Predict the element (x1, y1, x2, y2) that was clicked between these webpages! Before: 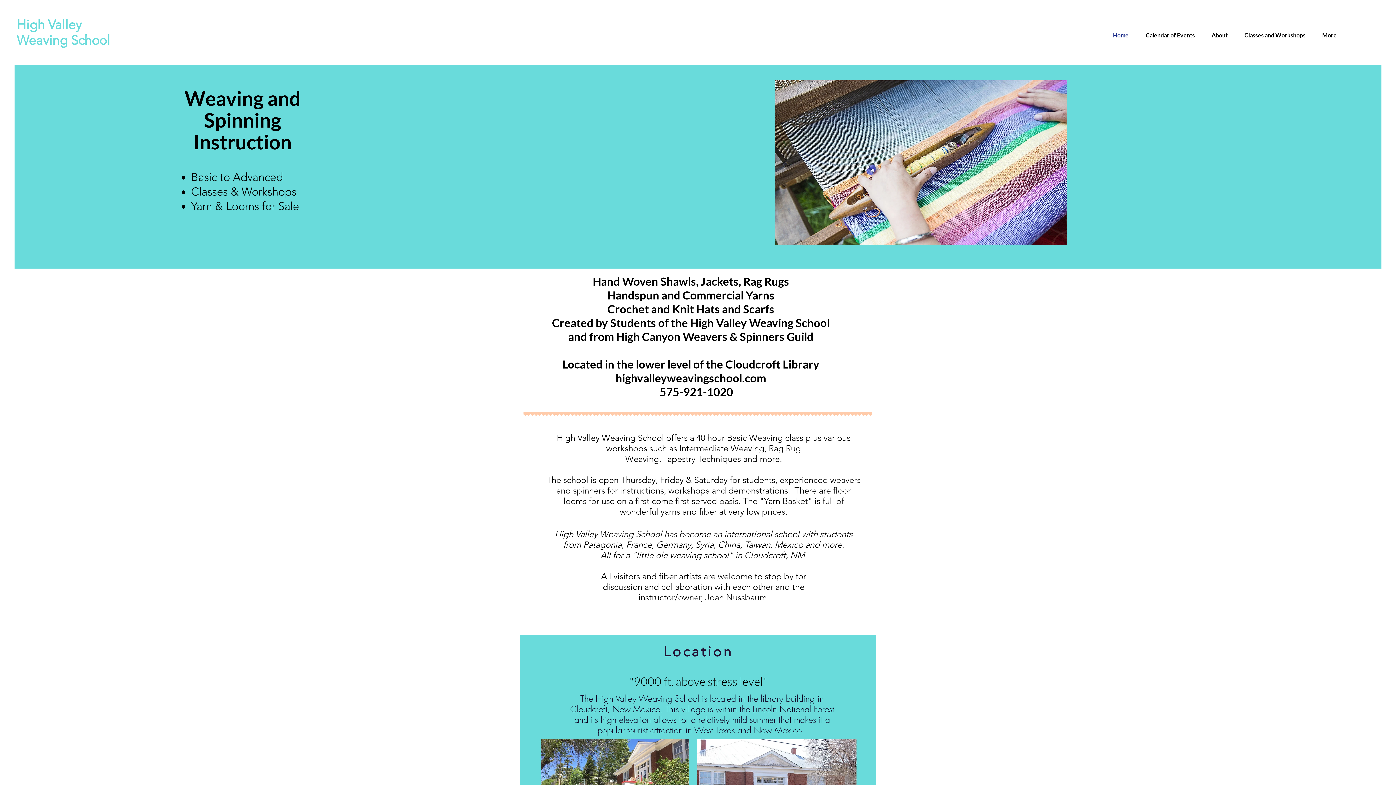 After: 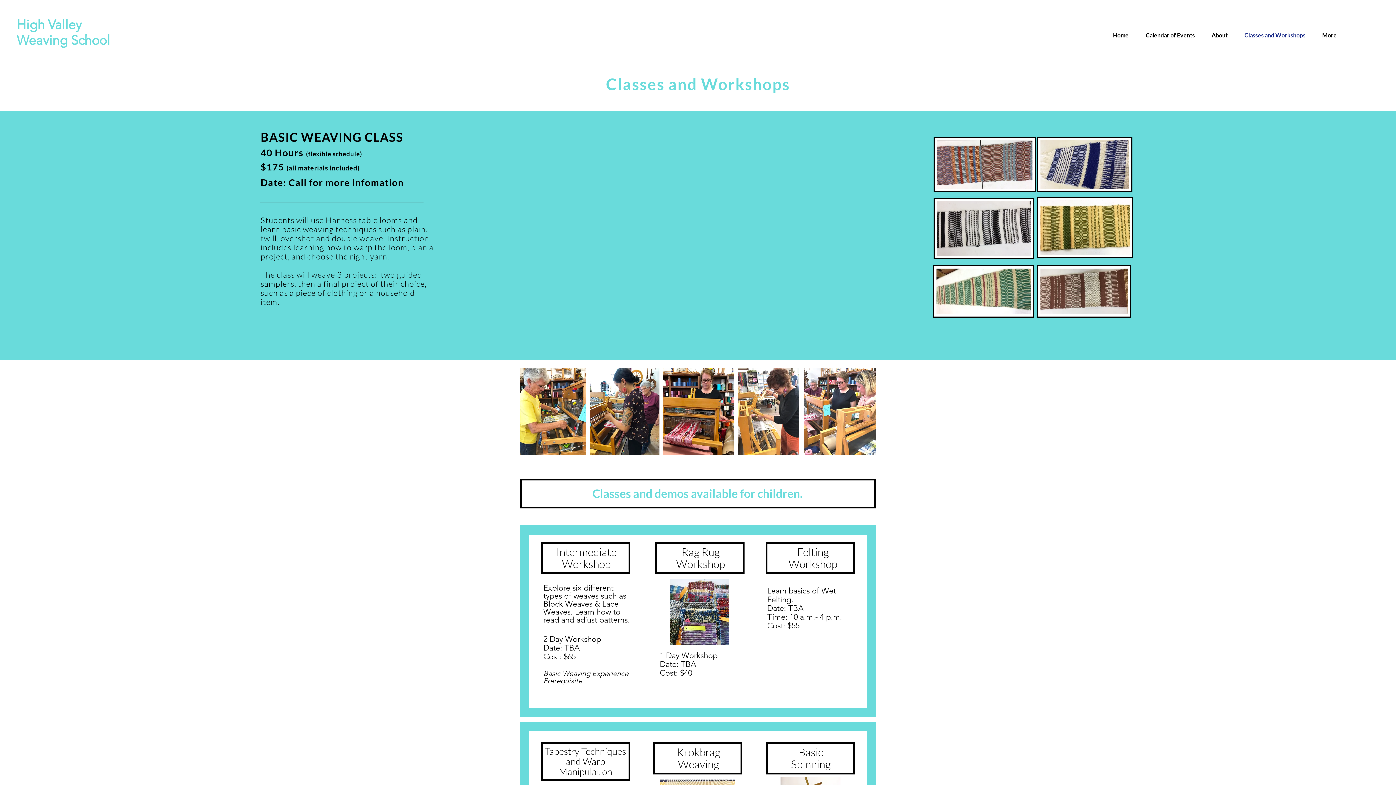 Action: label: Classes and Workshops bbox: (1236, 29, 1314, 40)